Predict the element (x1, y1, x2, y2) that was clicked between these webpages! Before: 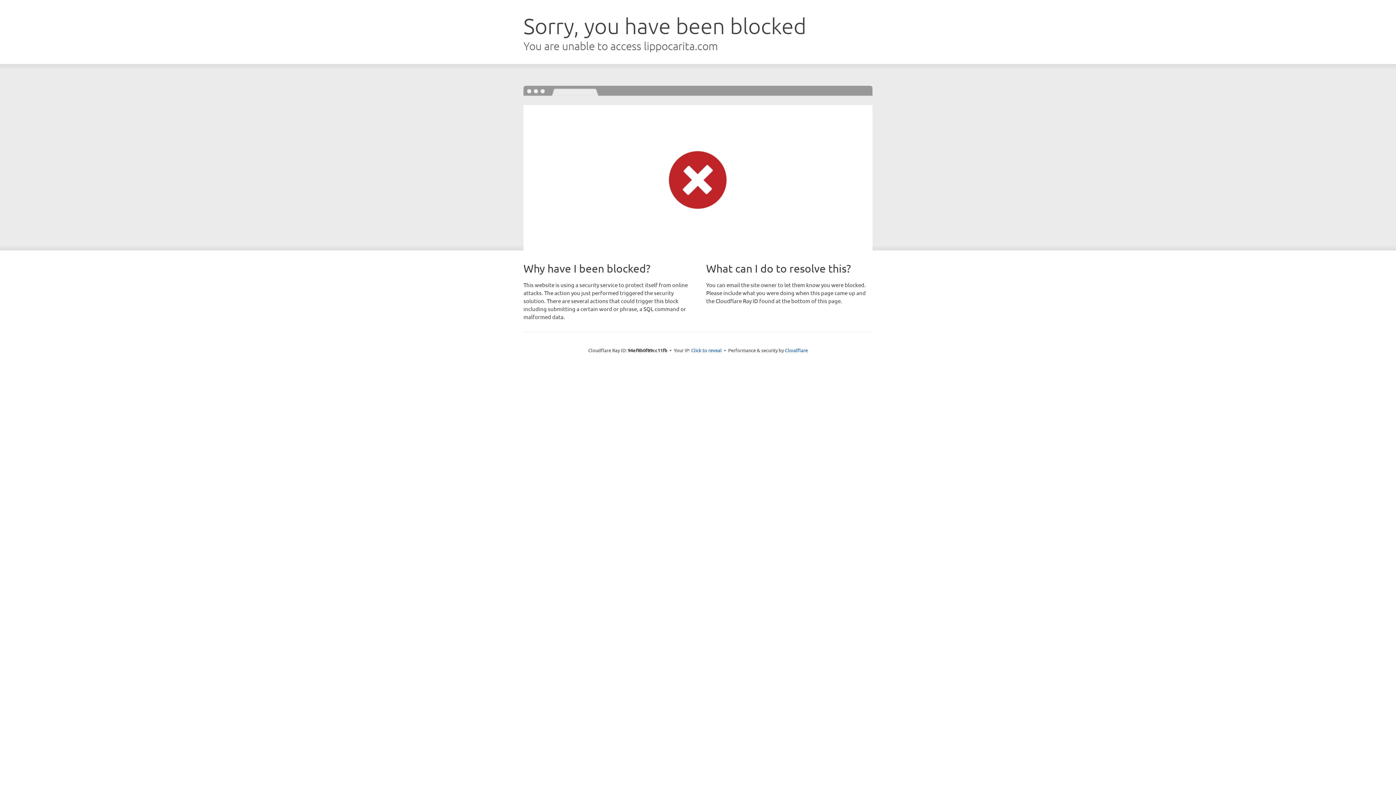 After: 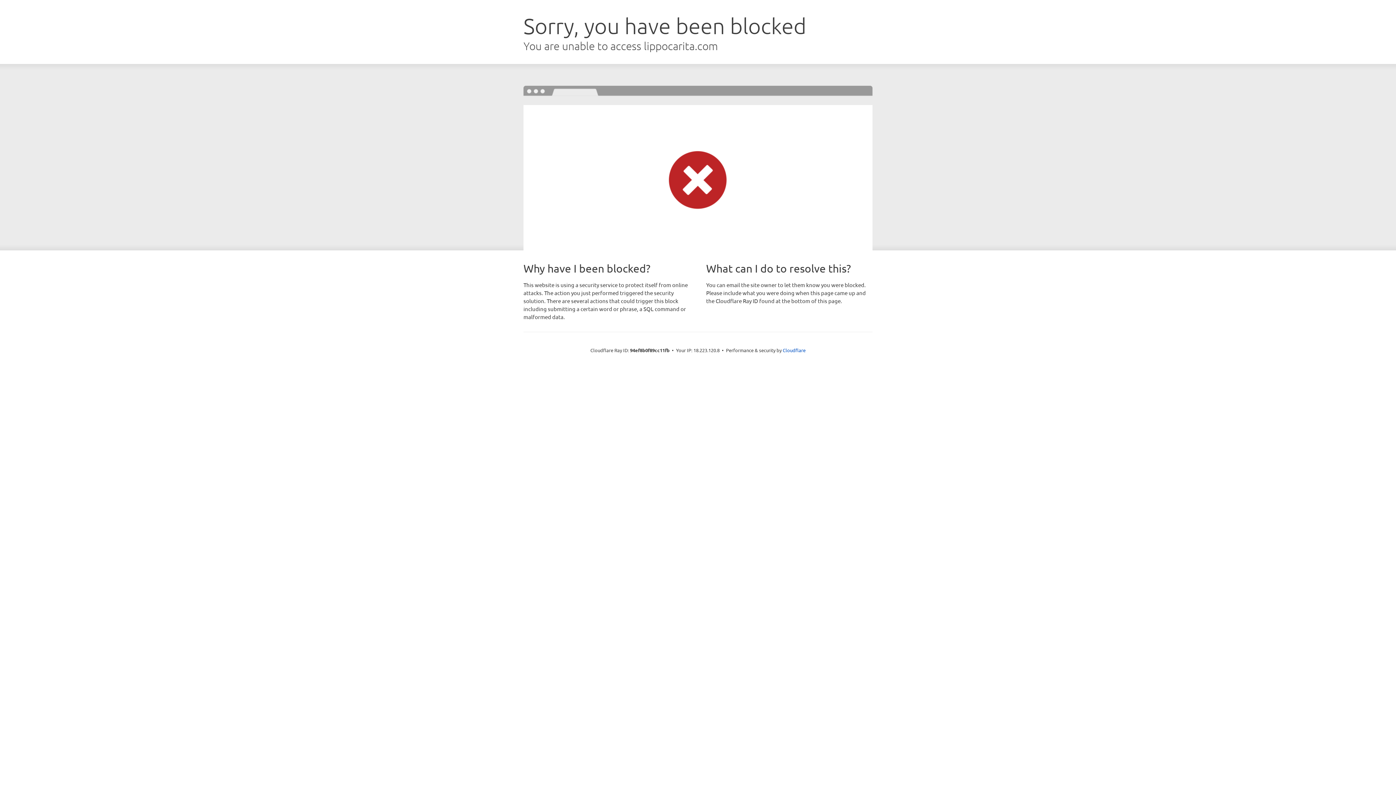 Action: label: Click to reveal bbox: (691, 346, 722, 353)